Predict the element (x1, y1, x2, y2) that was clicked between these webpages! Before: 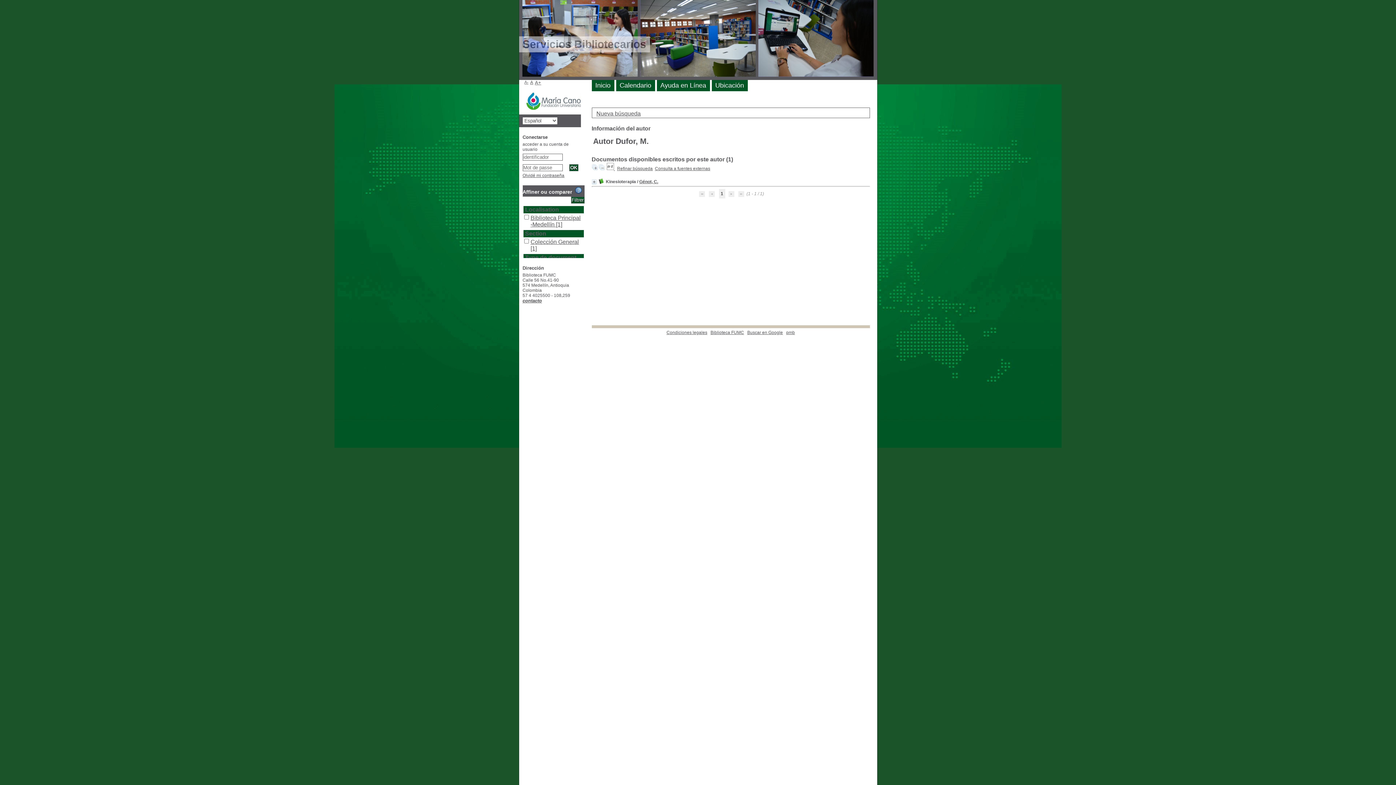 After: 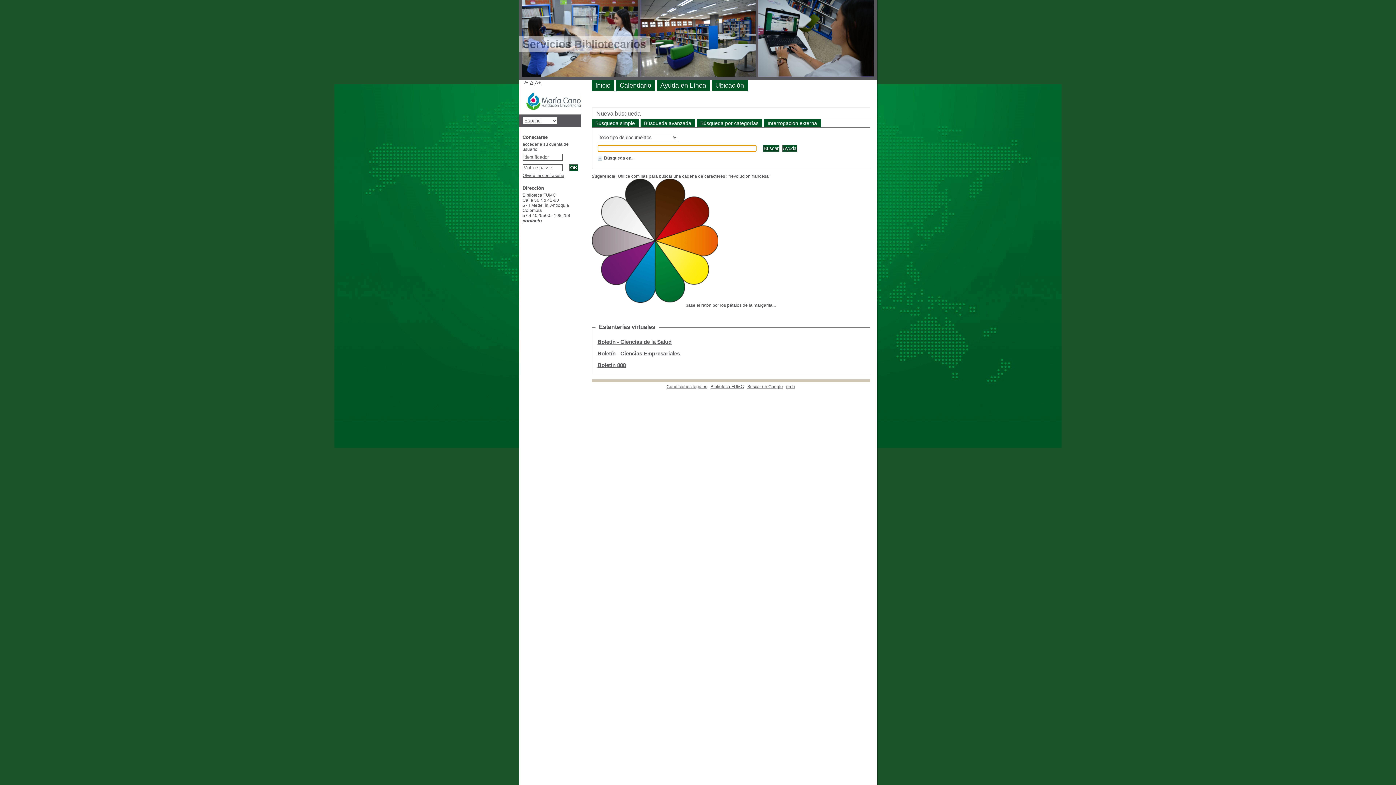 Action: bbox: (595, 81, 610, 89) label: Inicio